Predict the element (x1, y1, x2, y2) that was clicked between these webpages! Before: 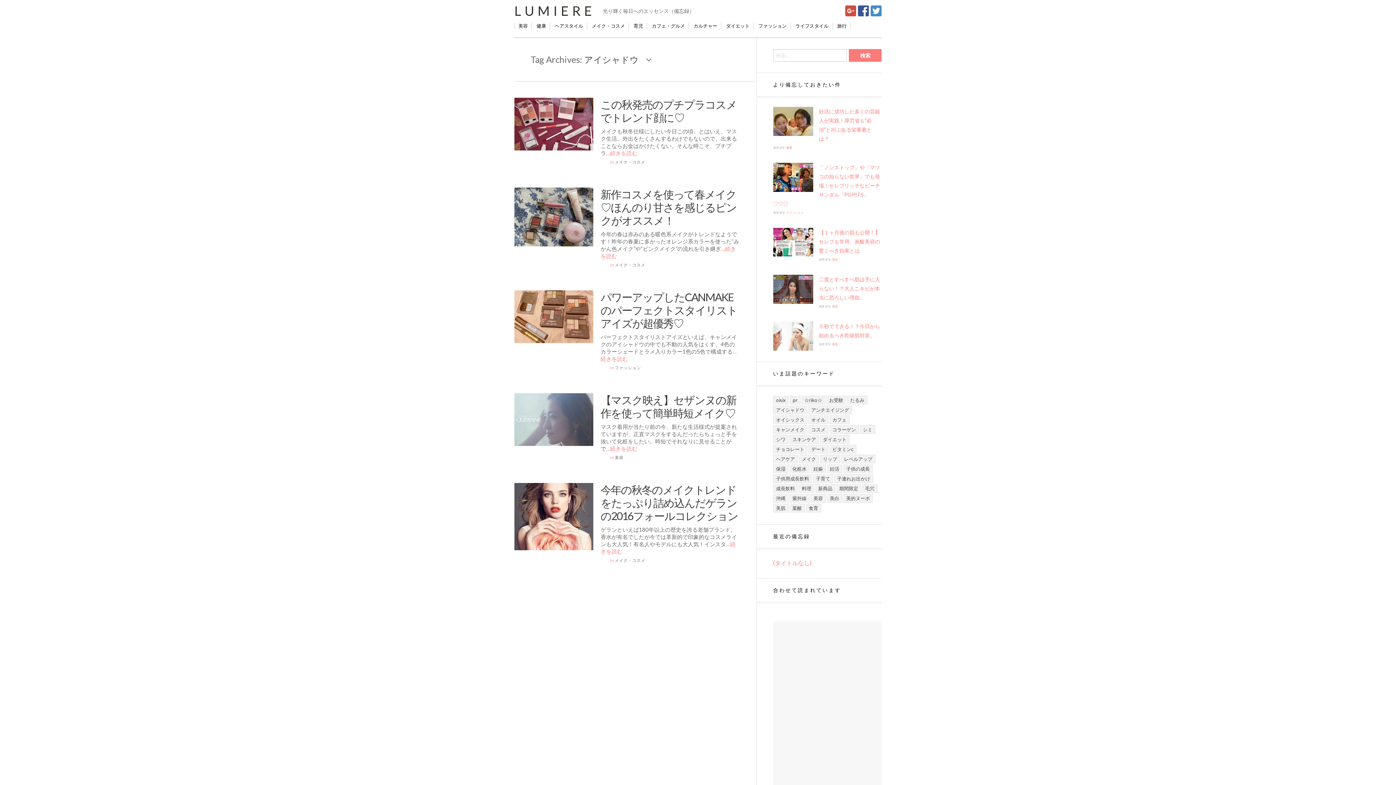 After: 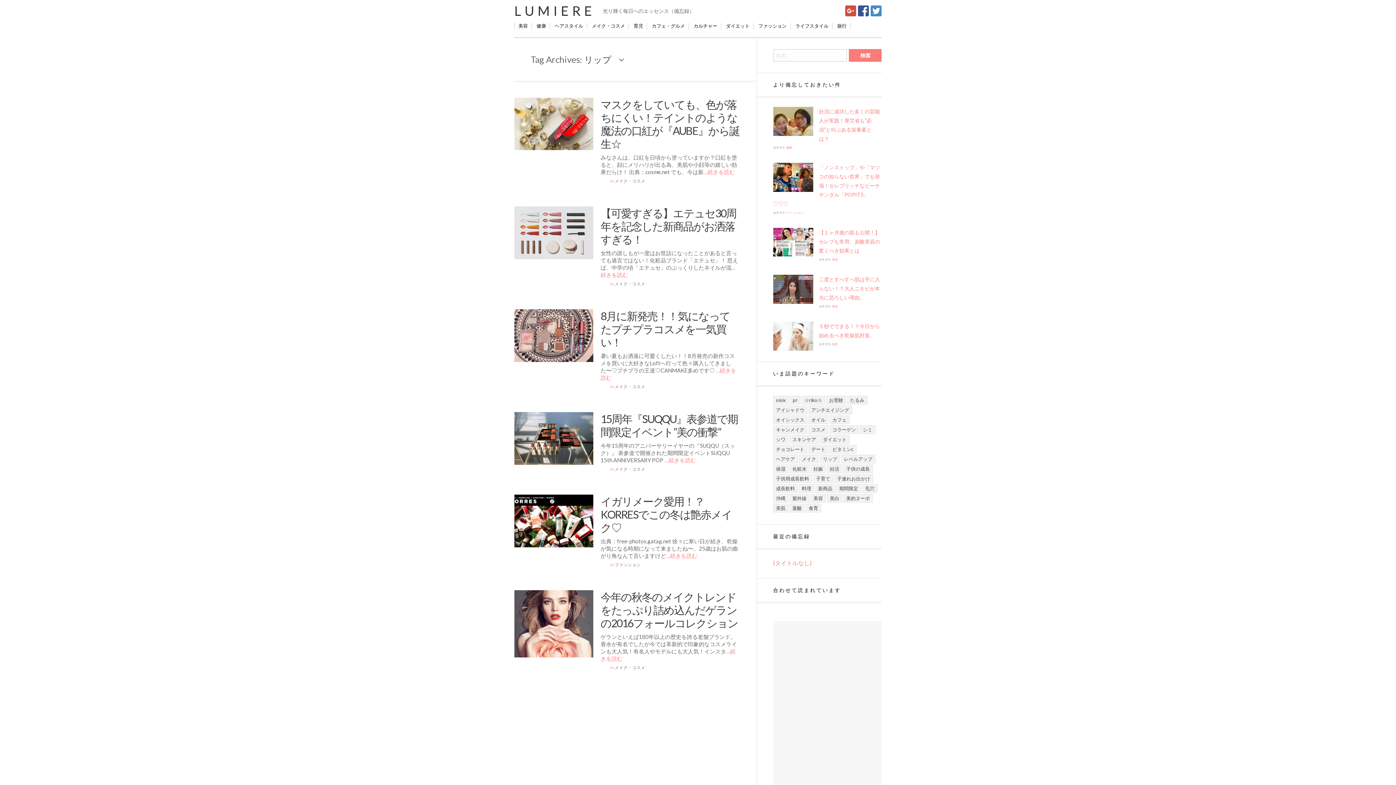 Action: label: リップ (6個の項目) bbox: (820, 454, 840, 463)